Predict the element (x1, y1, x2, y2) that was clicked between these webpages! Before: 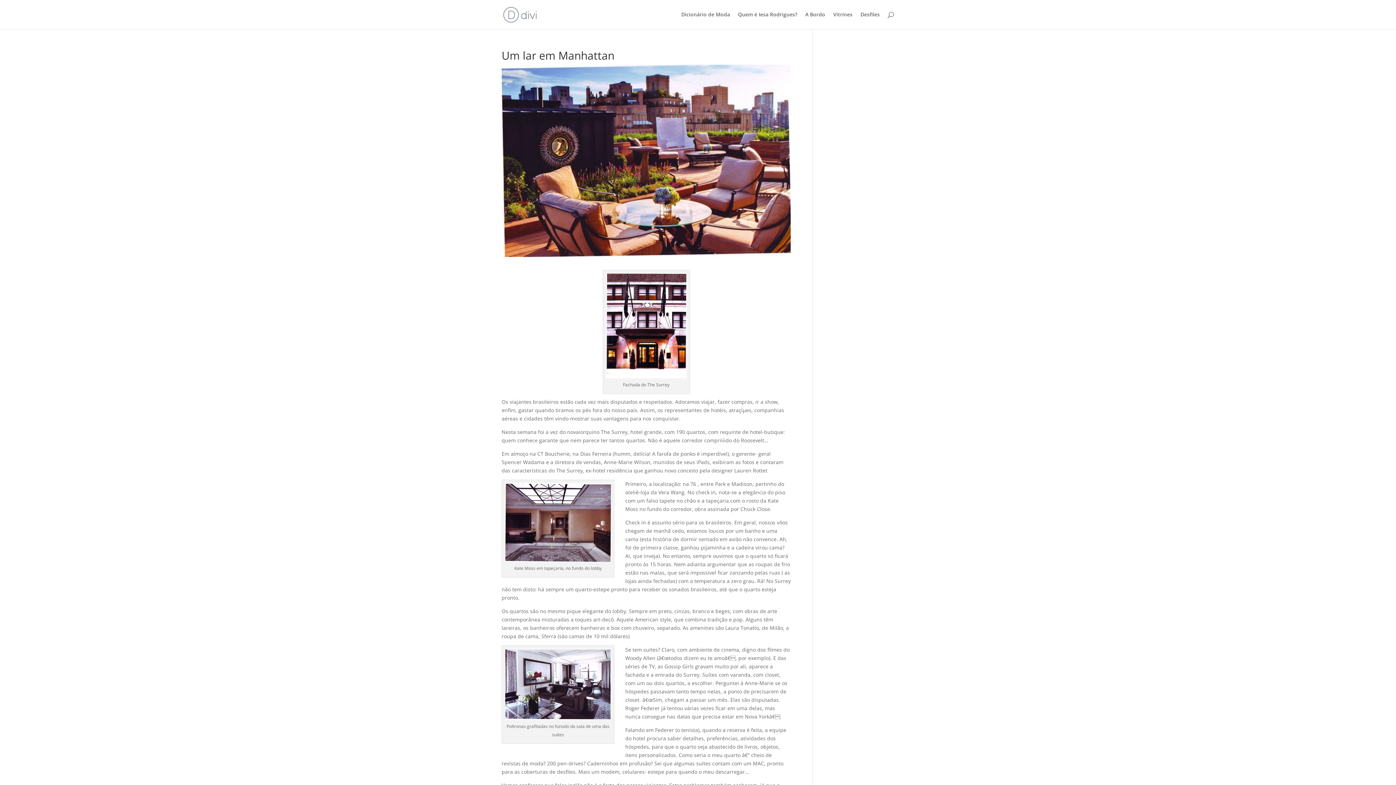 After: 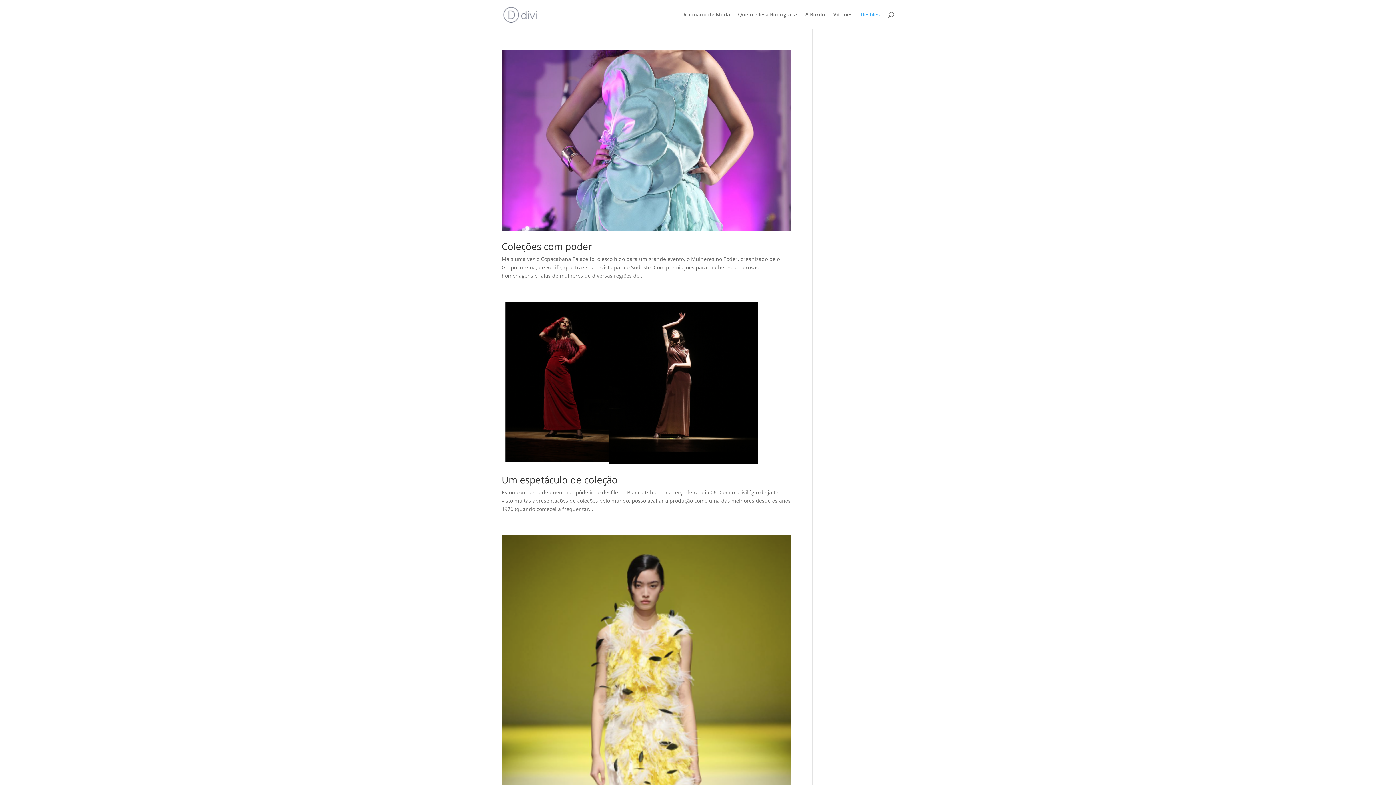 Action: bbox: (860, 12, 880, 29) label: Desfiles